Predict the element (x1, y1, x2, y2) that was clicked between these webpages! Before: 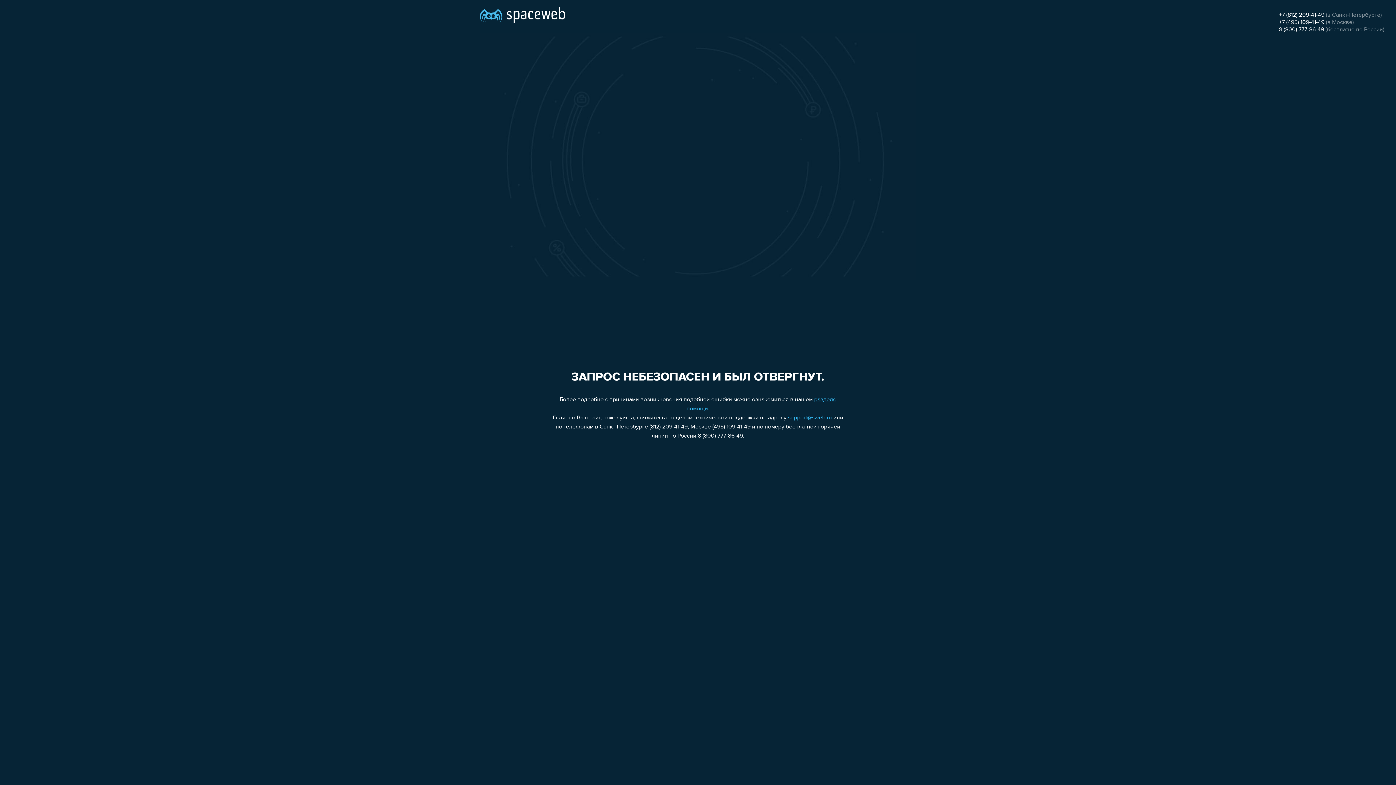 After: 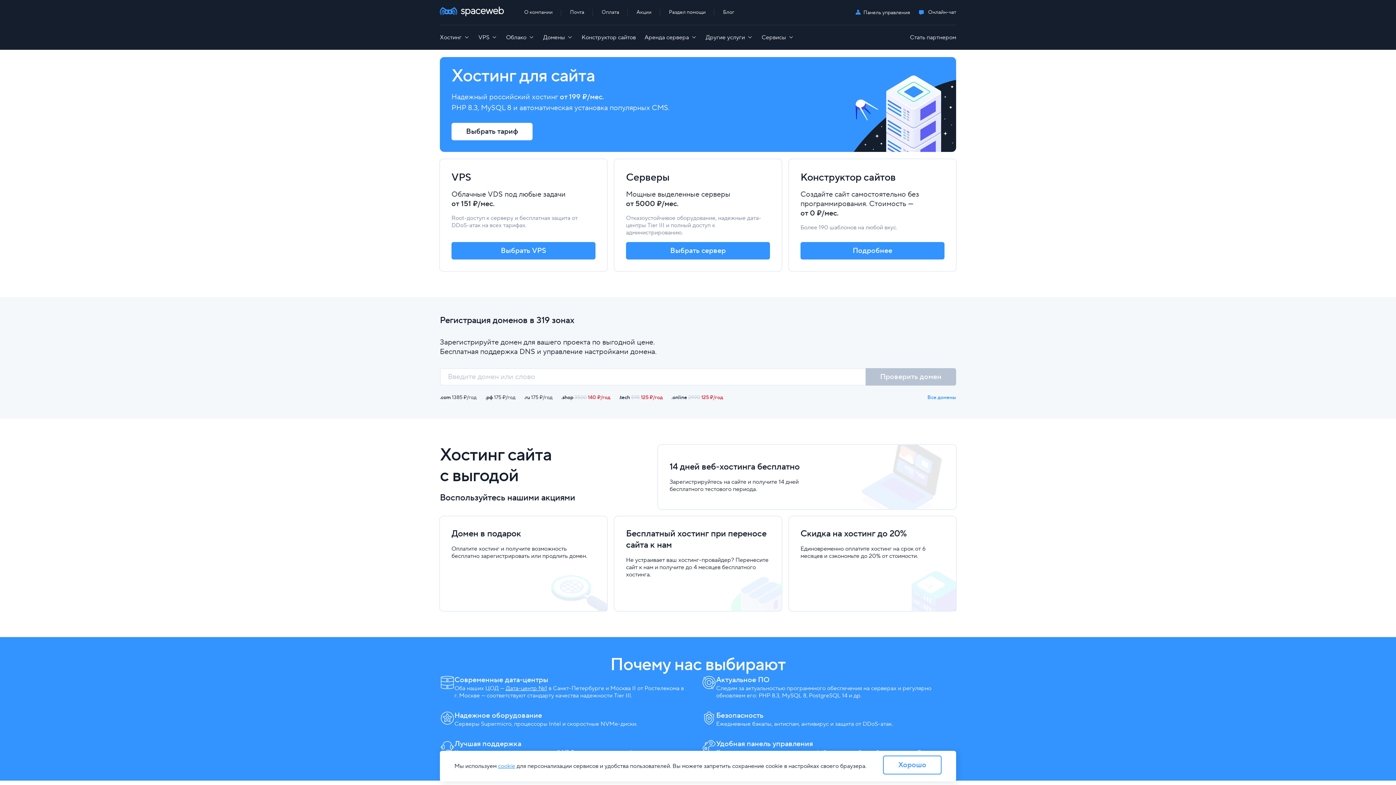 Action: bbox: (480, 0, 565, 25)